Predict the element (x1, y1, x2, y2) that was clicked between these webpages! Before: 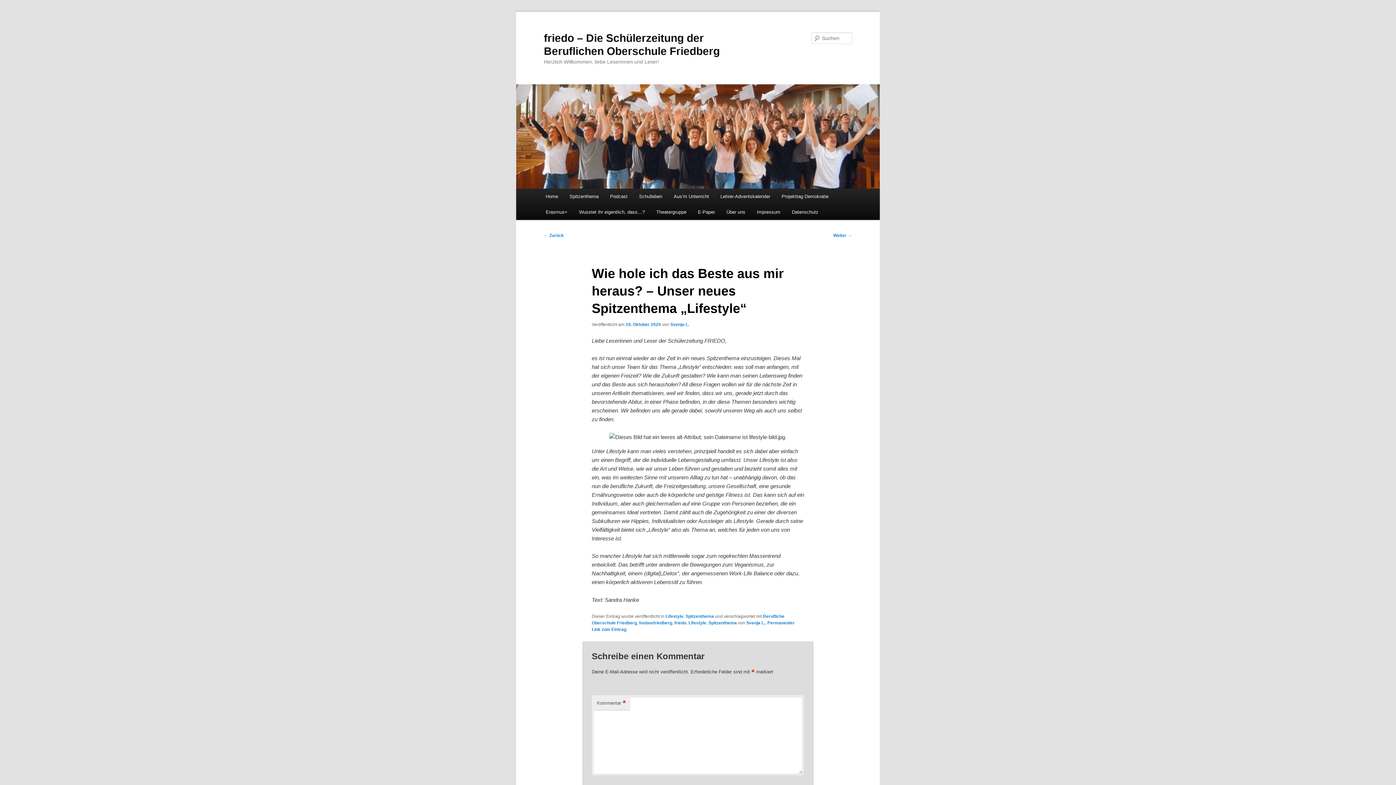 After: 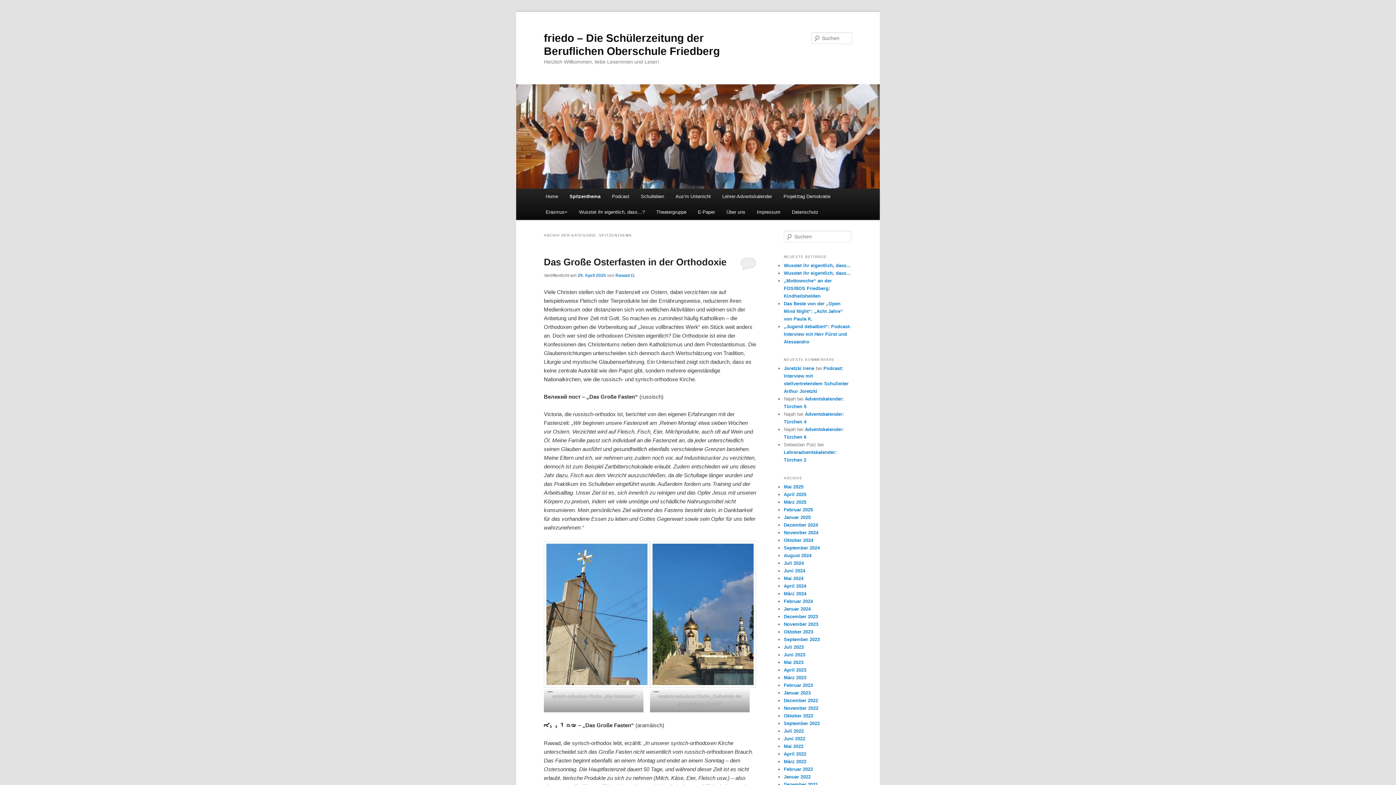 Action: bbox: (685, 614, 714, 619) label: Spitzenthema